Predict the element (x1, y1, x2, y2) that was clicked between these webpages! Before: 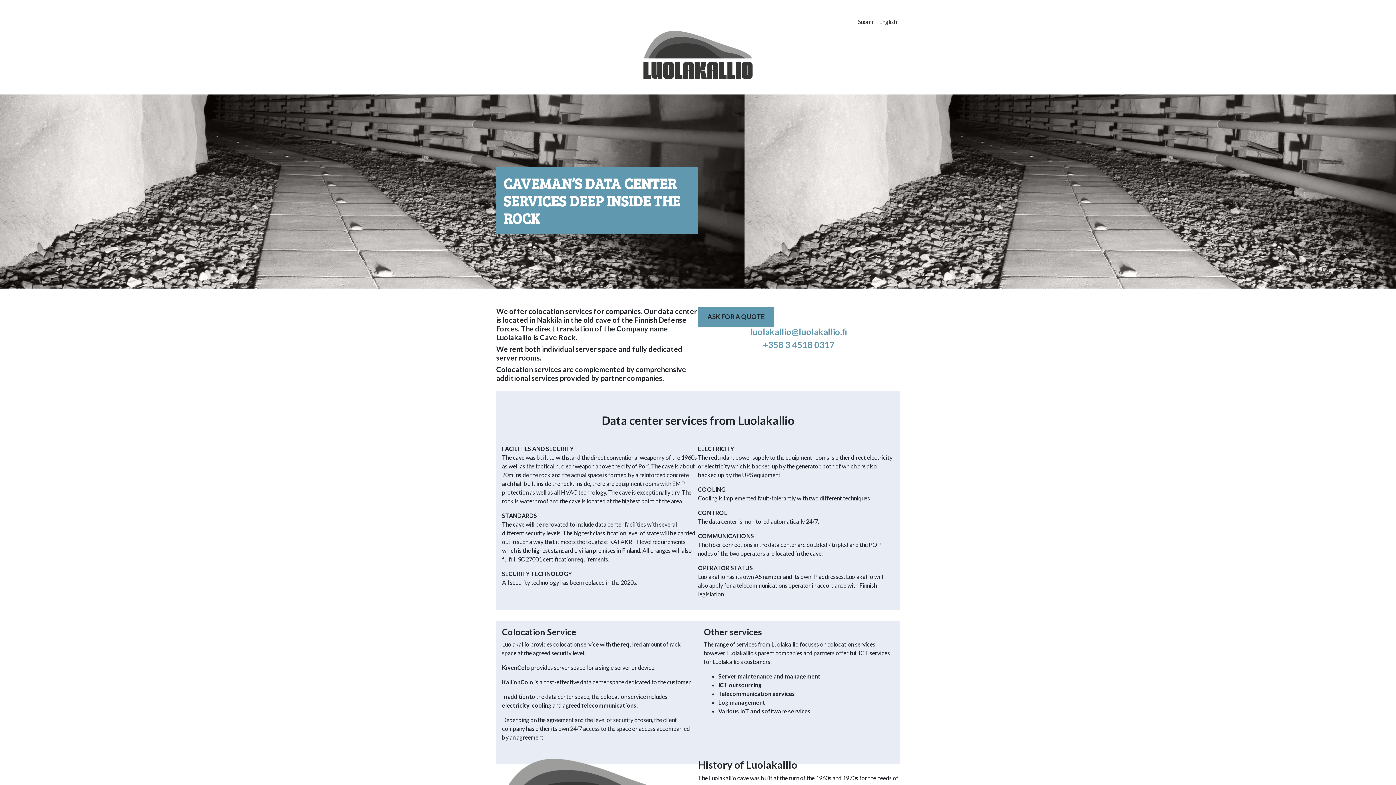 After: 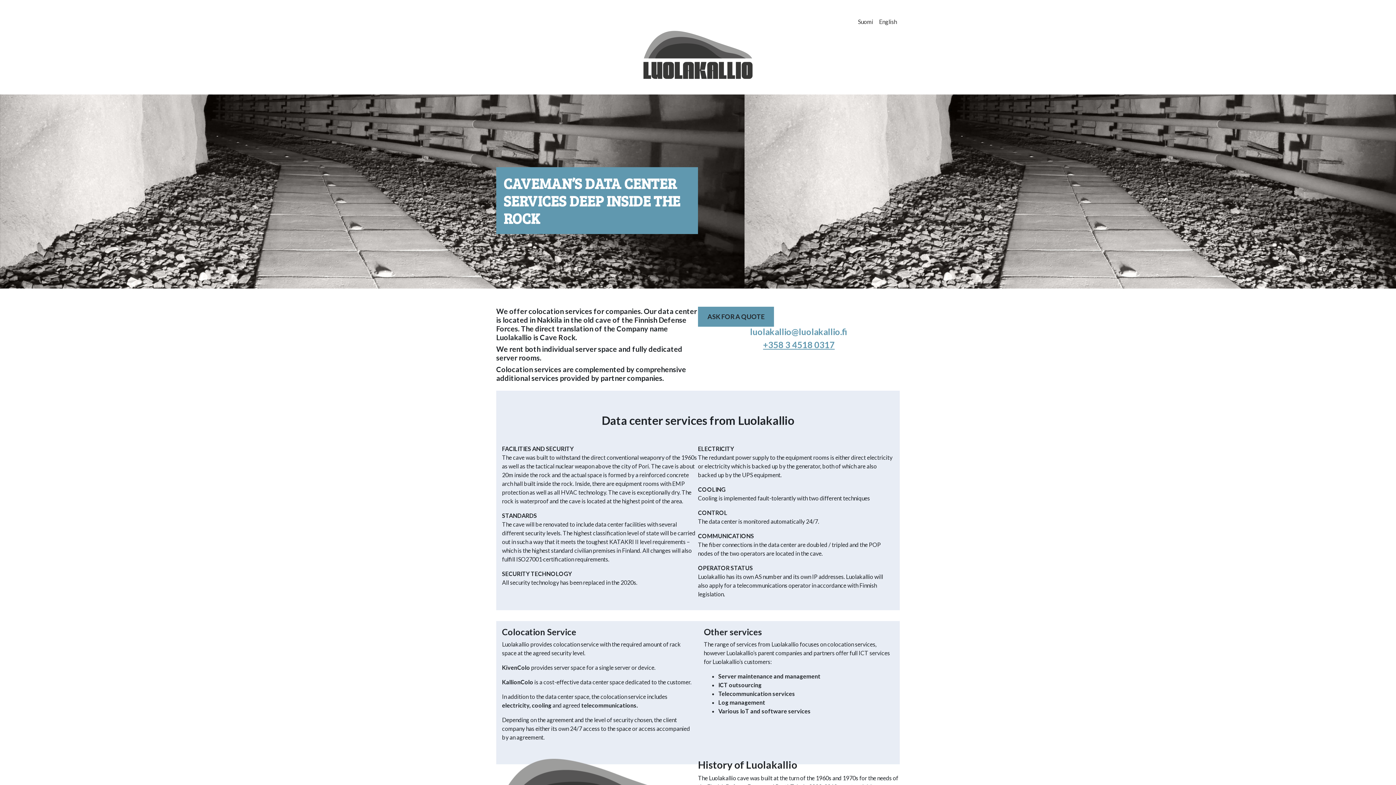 Action: bbox: (763, 339, 834, 350) label: +358 3 4518 0317